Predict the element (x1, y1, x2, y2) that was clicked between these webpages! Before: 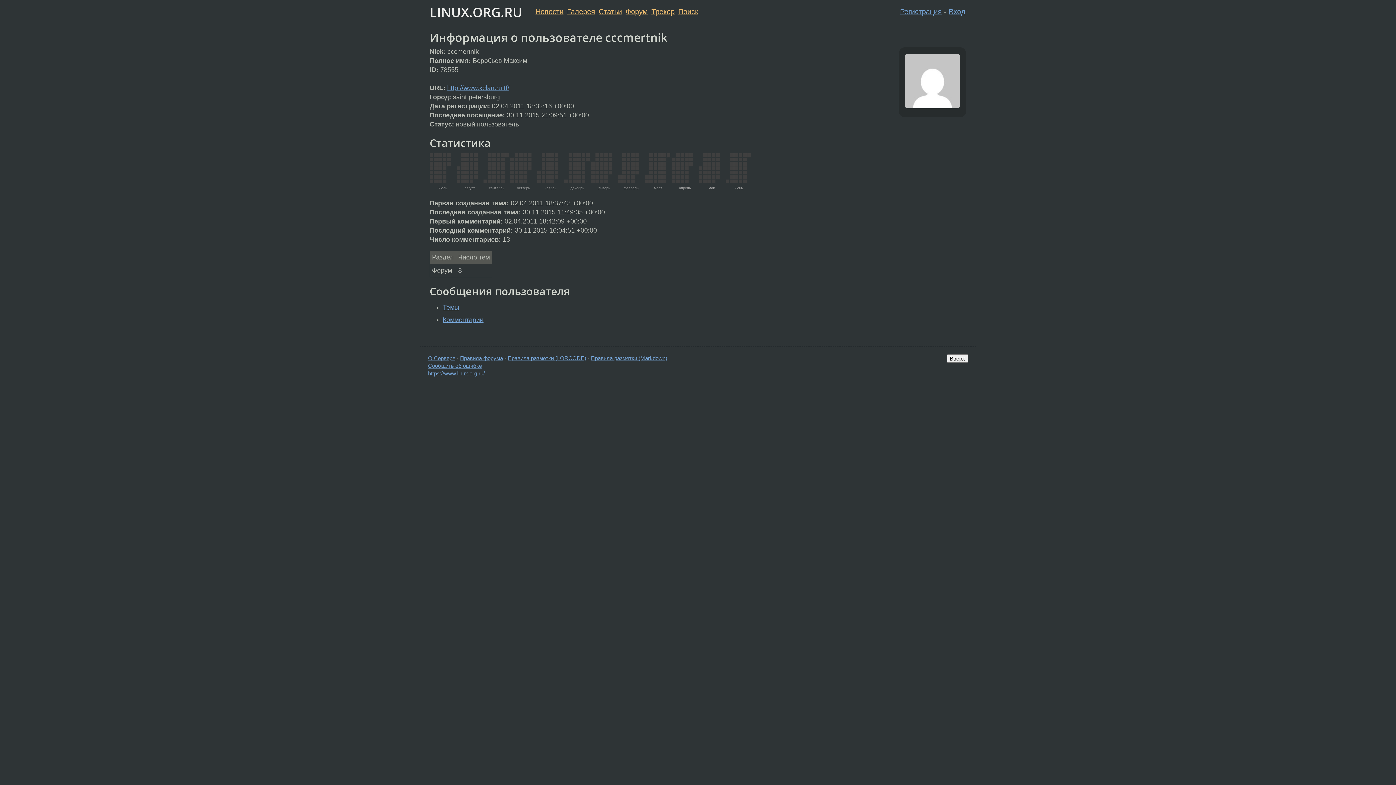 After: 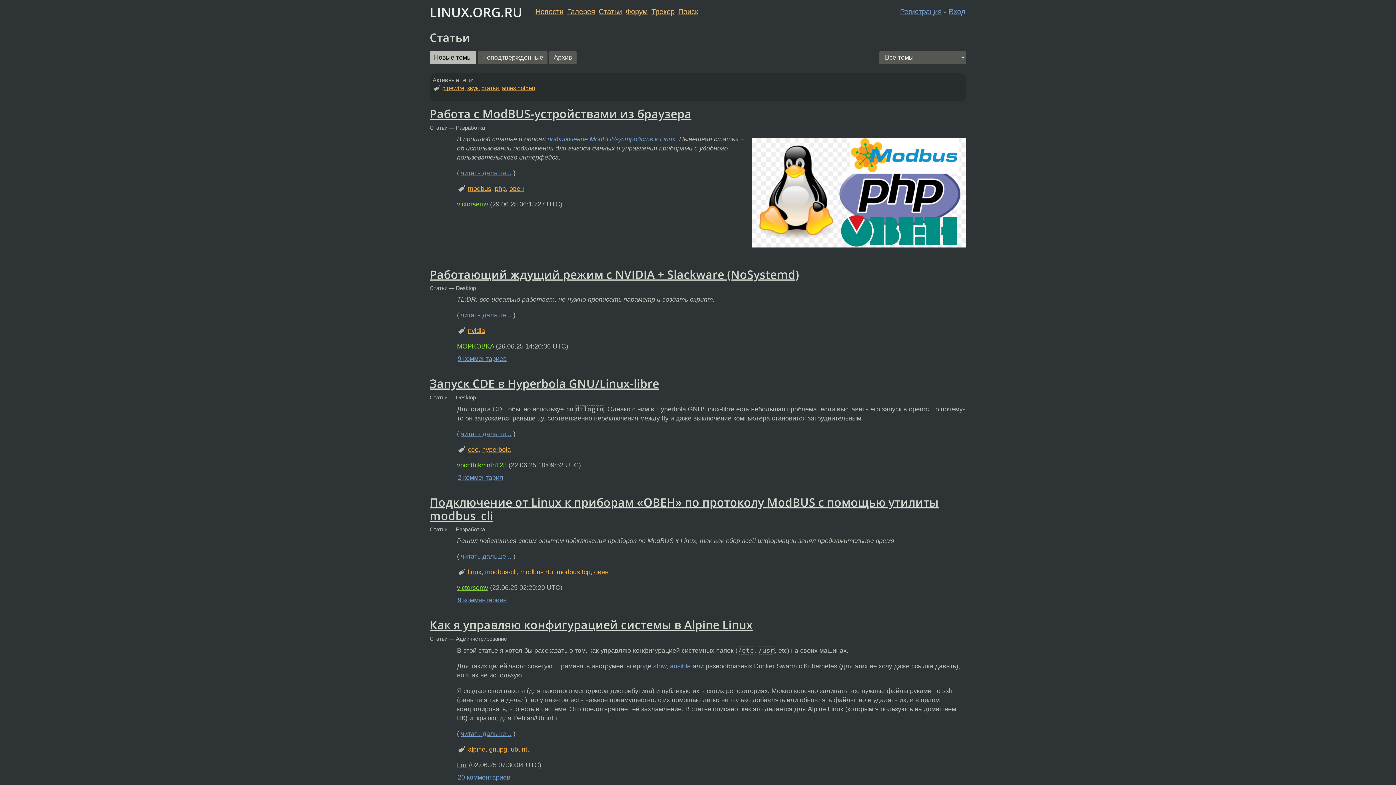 Action: bbox: (598, 7, 622, 15) label: Статьи